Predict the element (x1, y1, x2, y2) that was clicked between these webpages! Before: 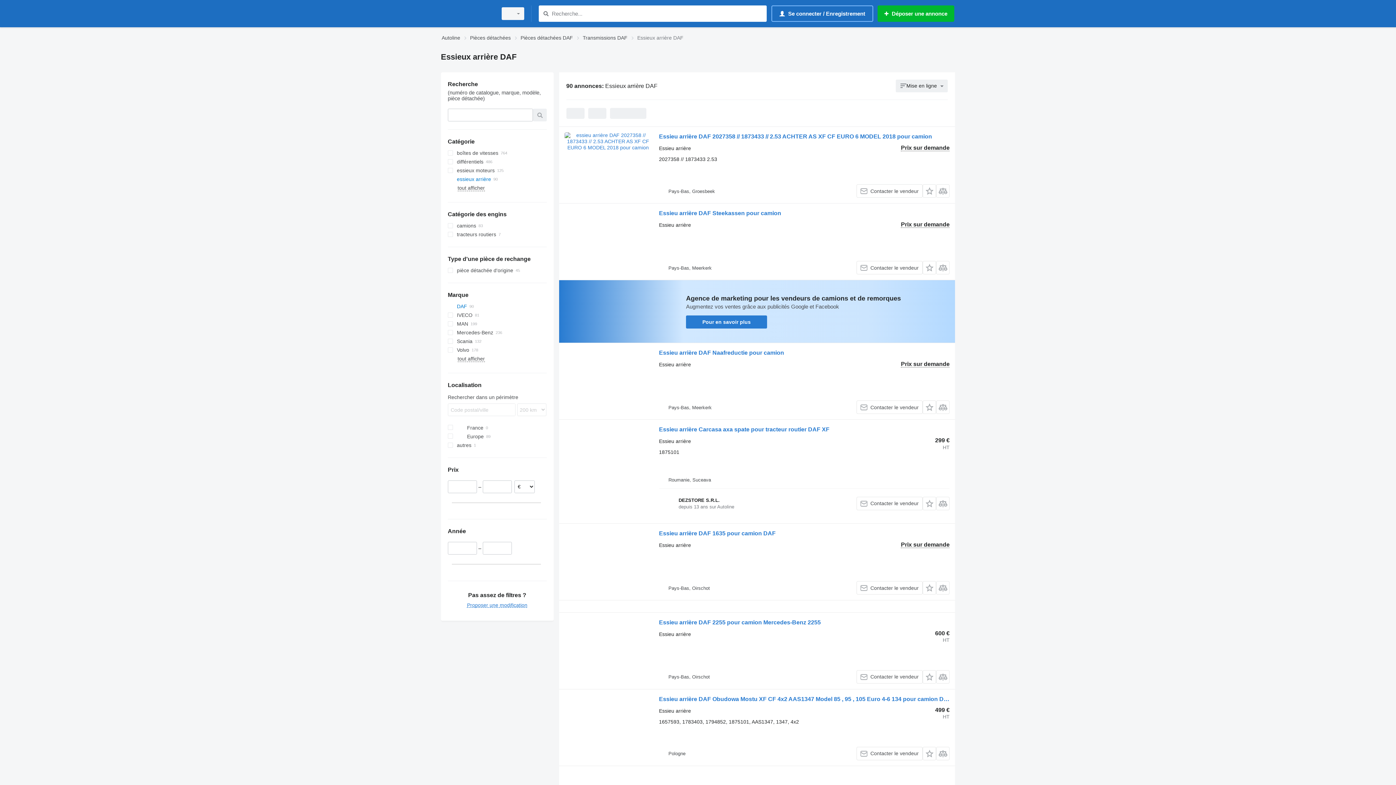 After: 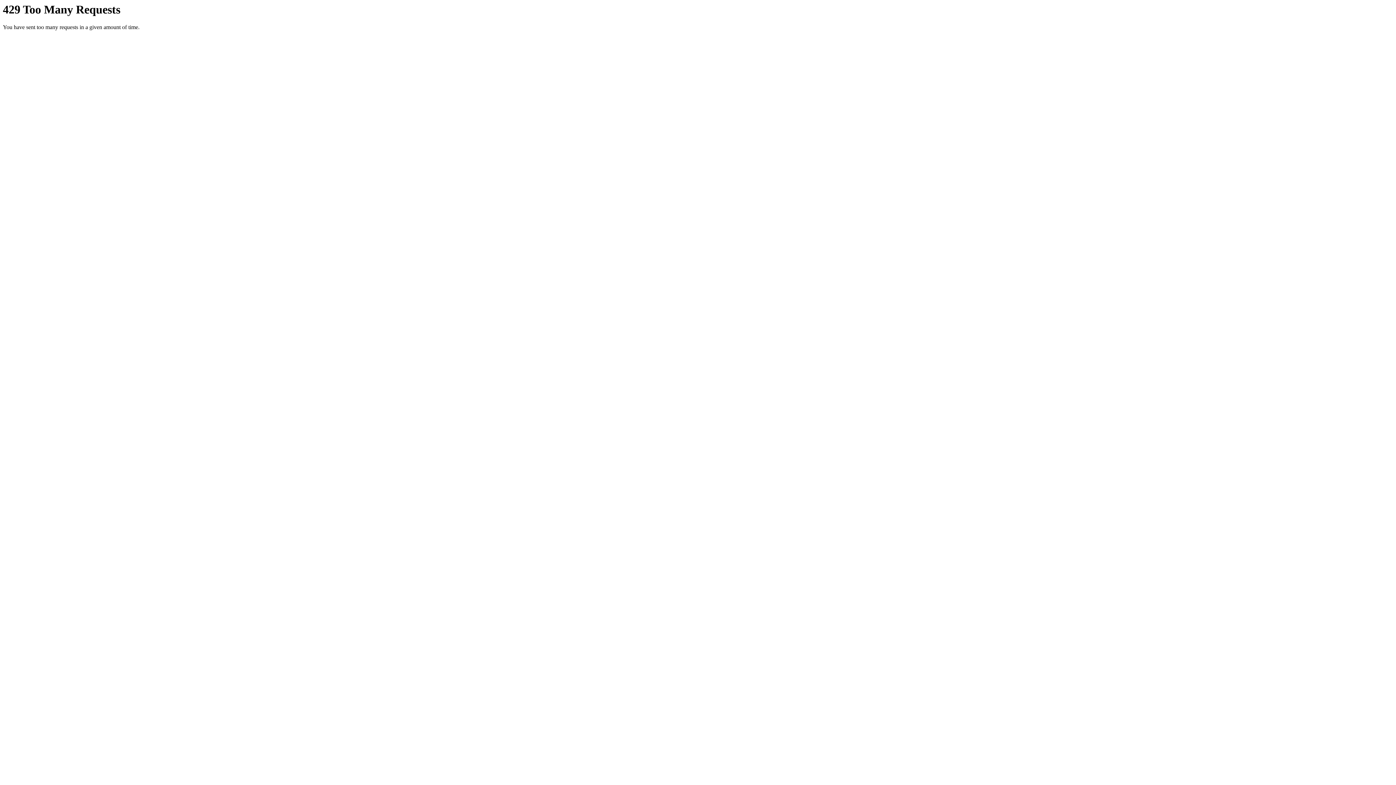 Action: bbox: (659, 210, 781, 218) label: Essieu arrière DAF Steekassen pour camion